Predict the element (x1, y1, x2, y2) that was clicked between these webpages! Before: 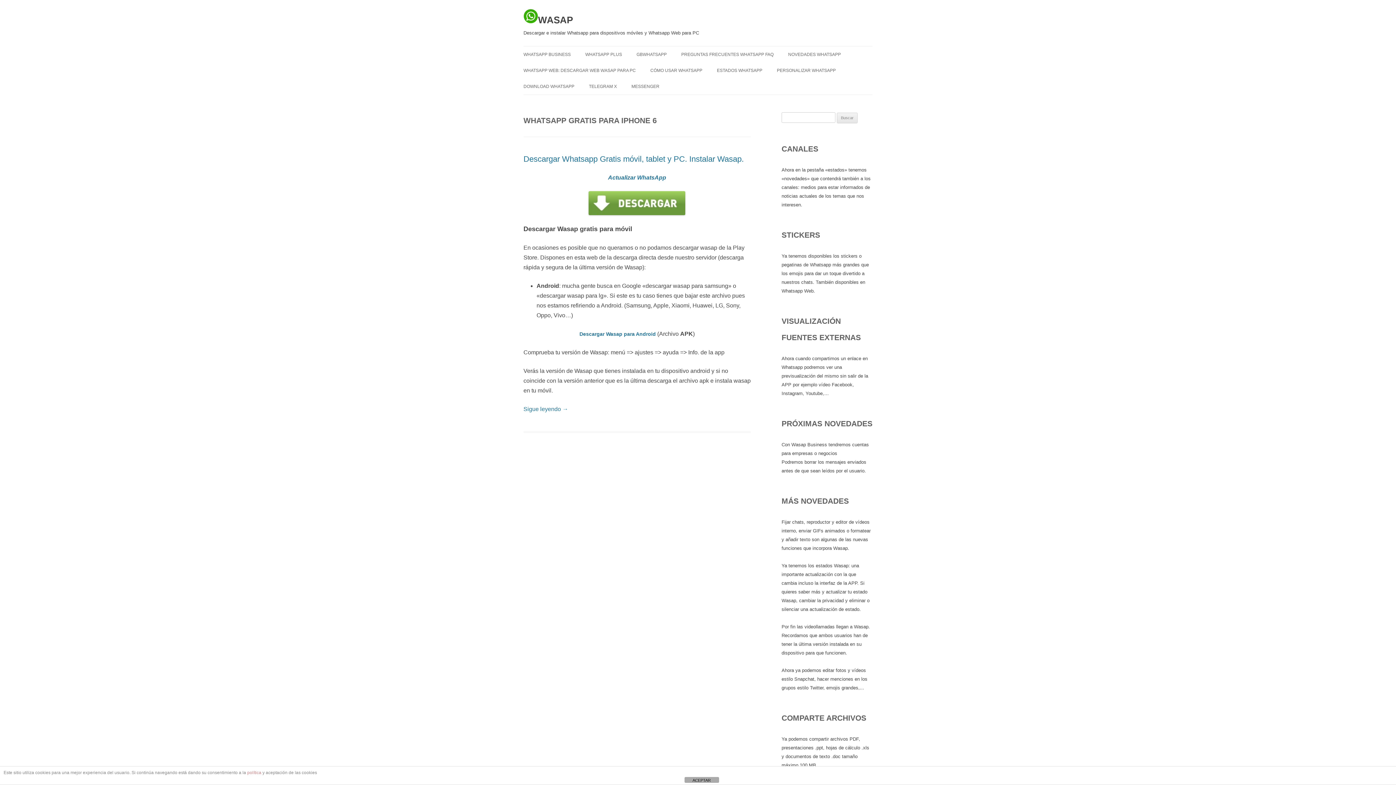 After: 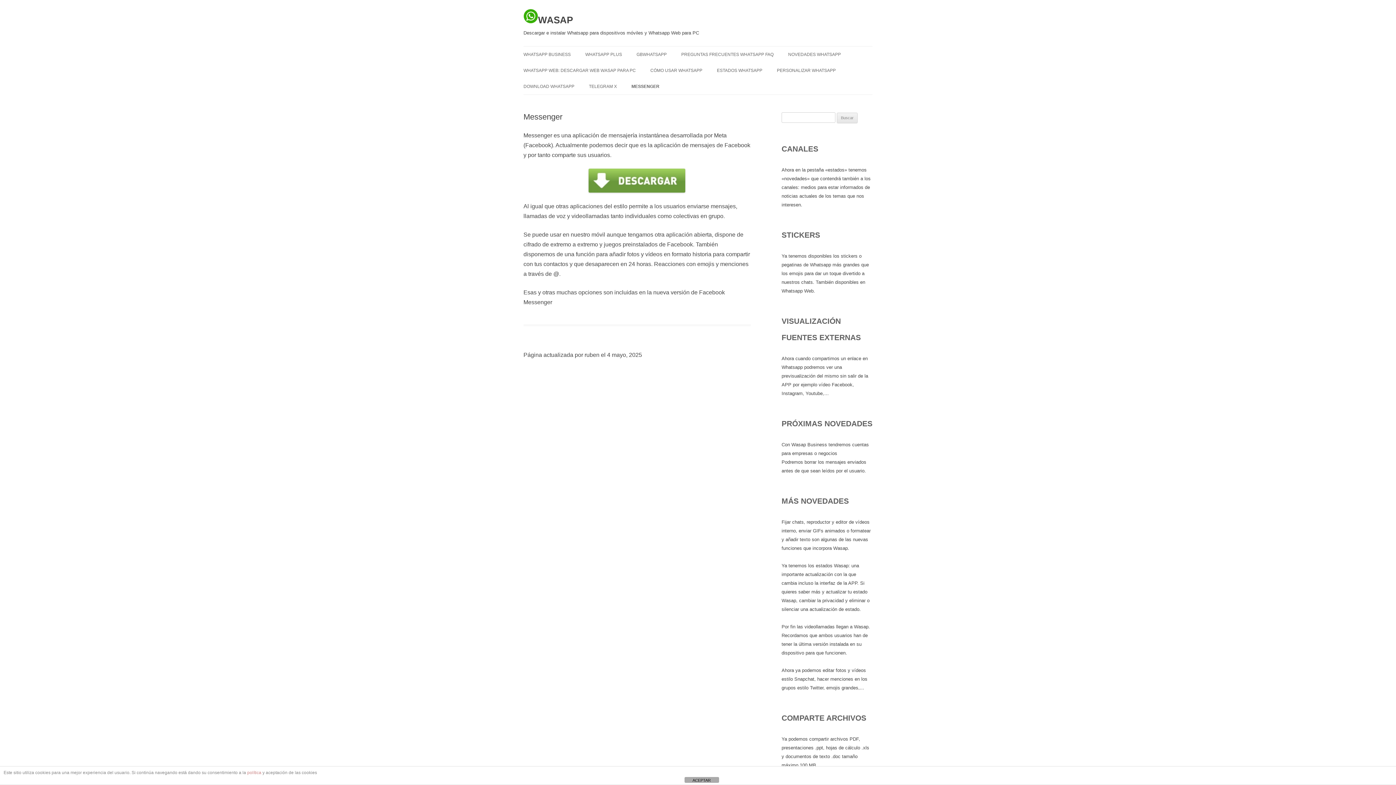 Action: bbox: (631, 78, 659, 94) label: MESSENGER